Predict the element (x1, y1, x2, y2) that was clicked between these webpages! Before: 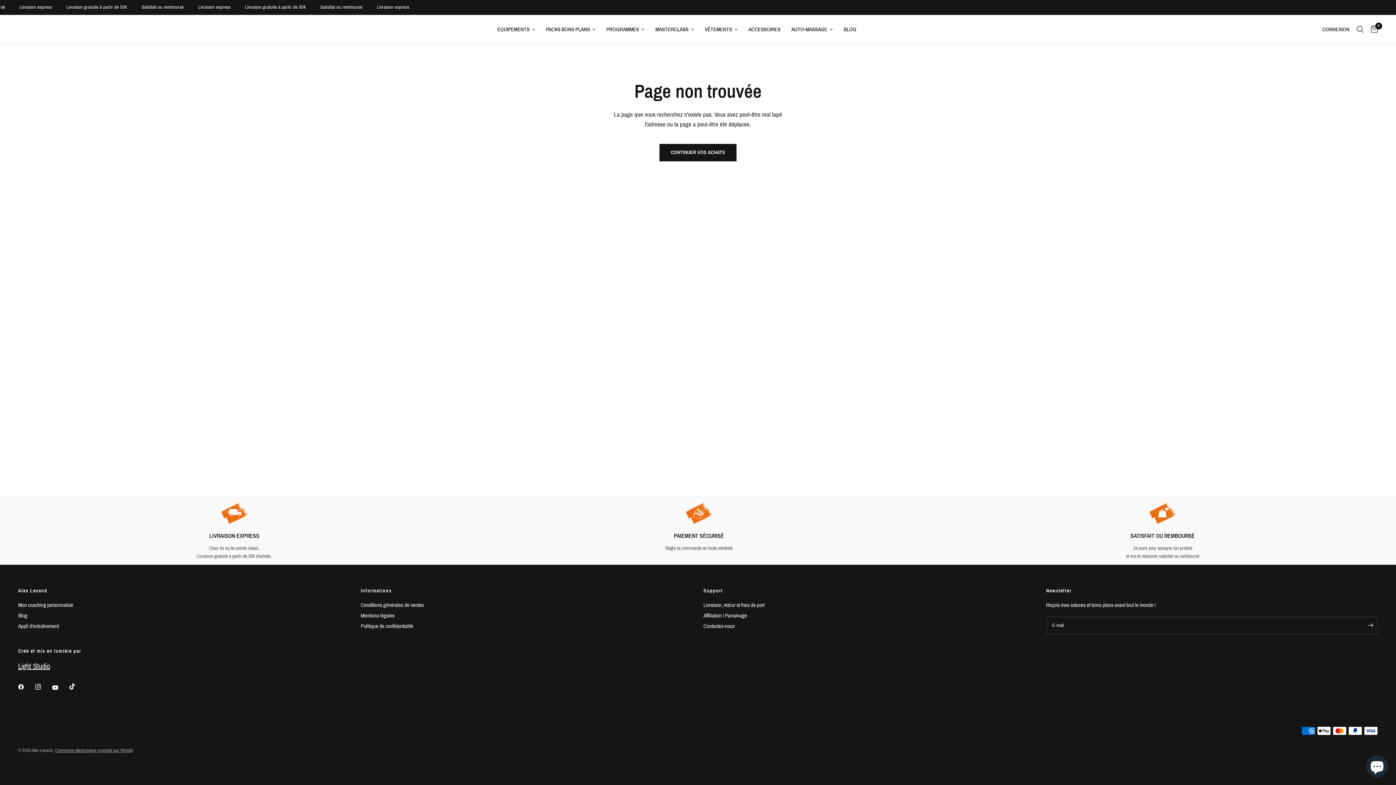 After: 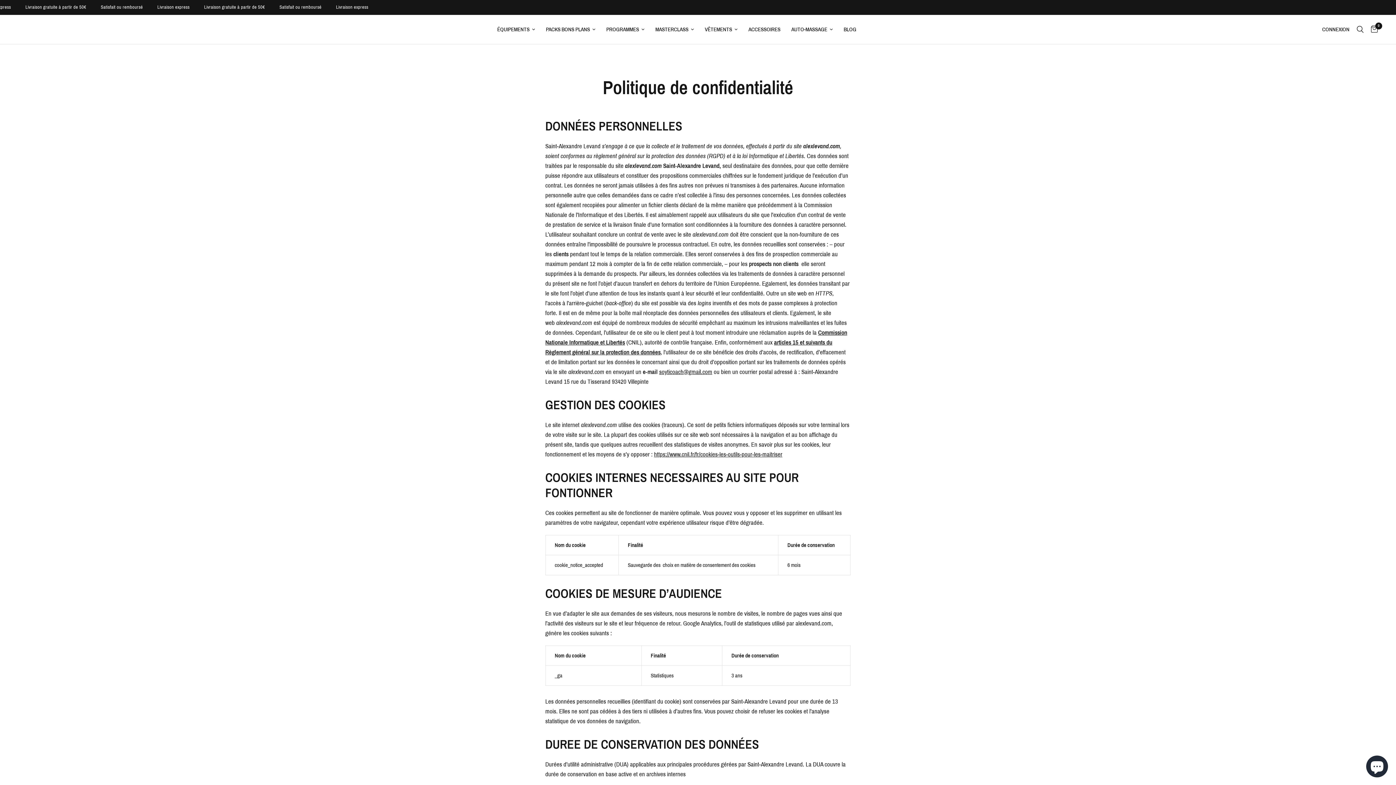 Action: label: Politique de confidentialité bbox: (360, 623, 413, 629)